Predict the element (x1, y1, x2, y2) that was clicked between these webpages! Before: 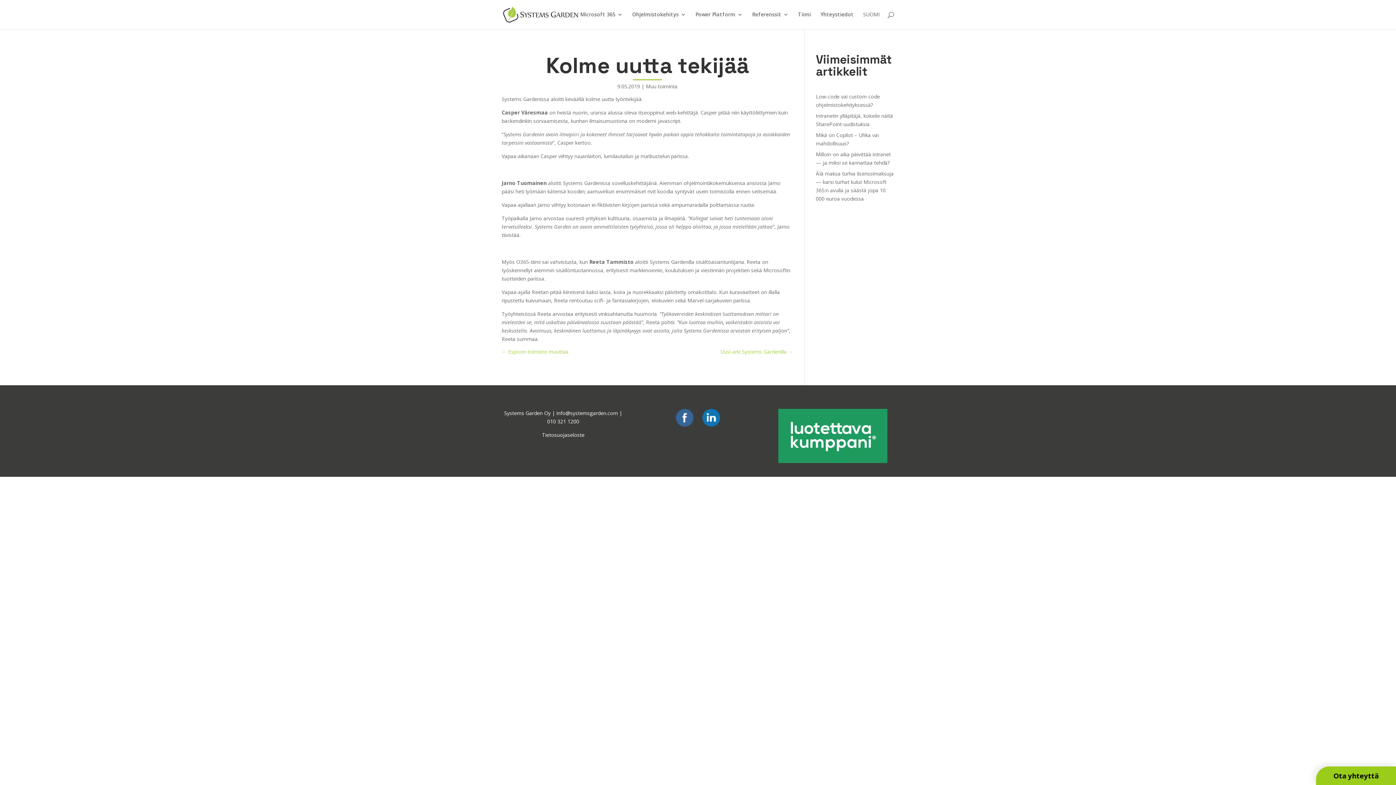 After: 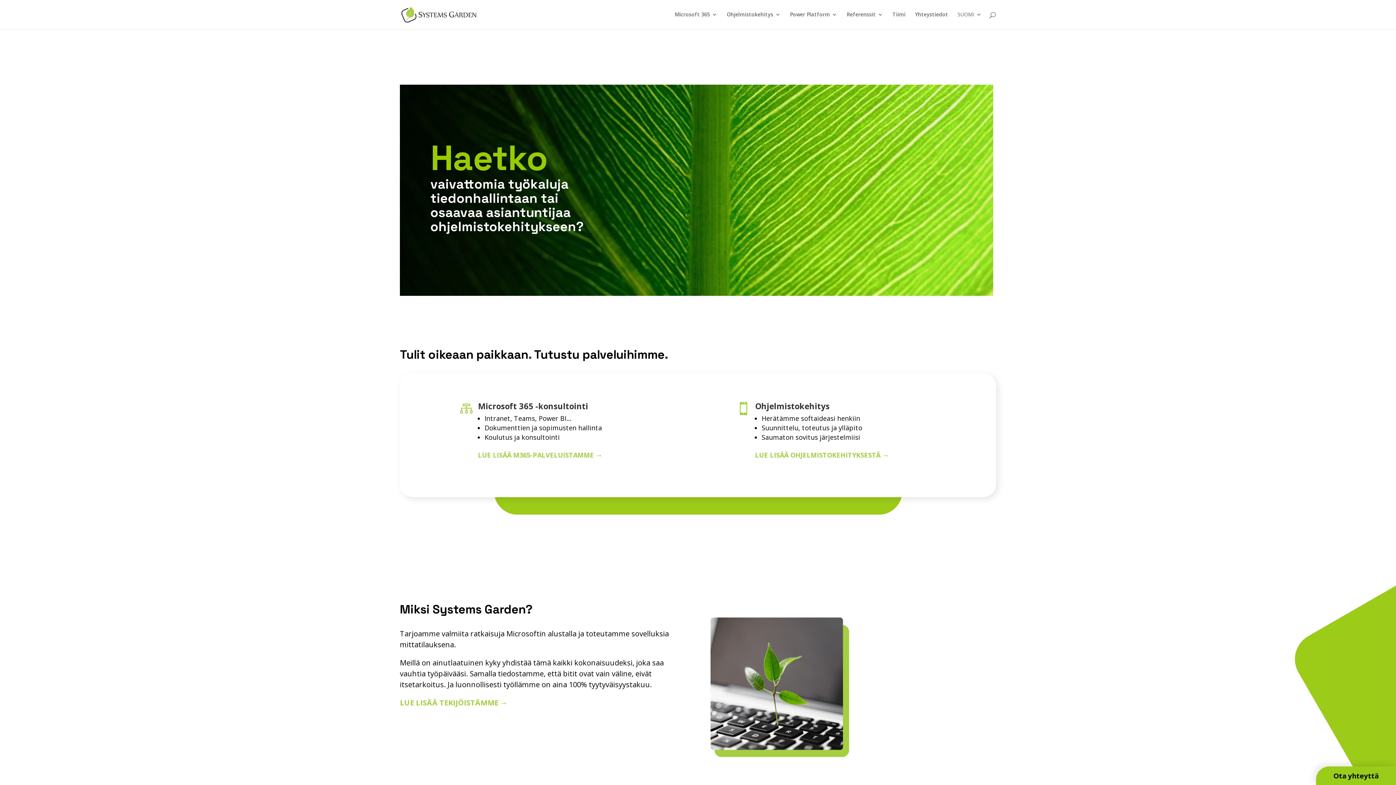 Action: bbox: (503, 10, 578, 17)